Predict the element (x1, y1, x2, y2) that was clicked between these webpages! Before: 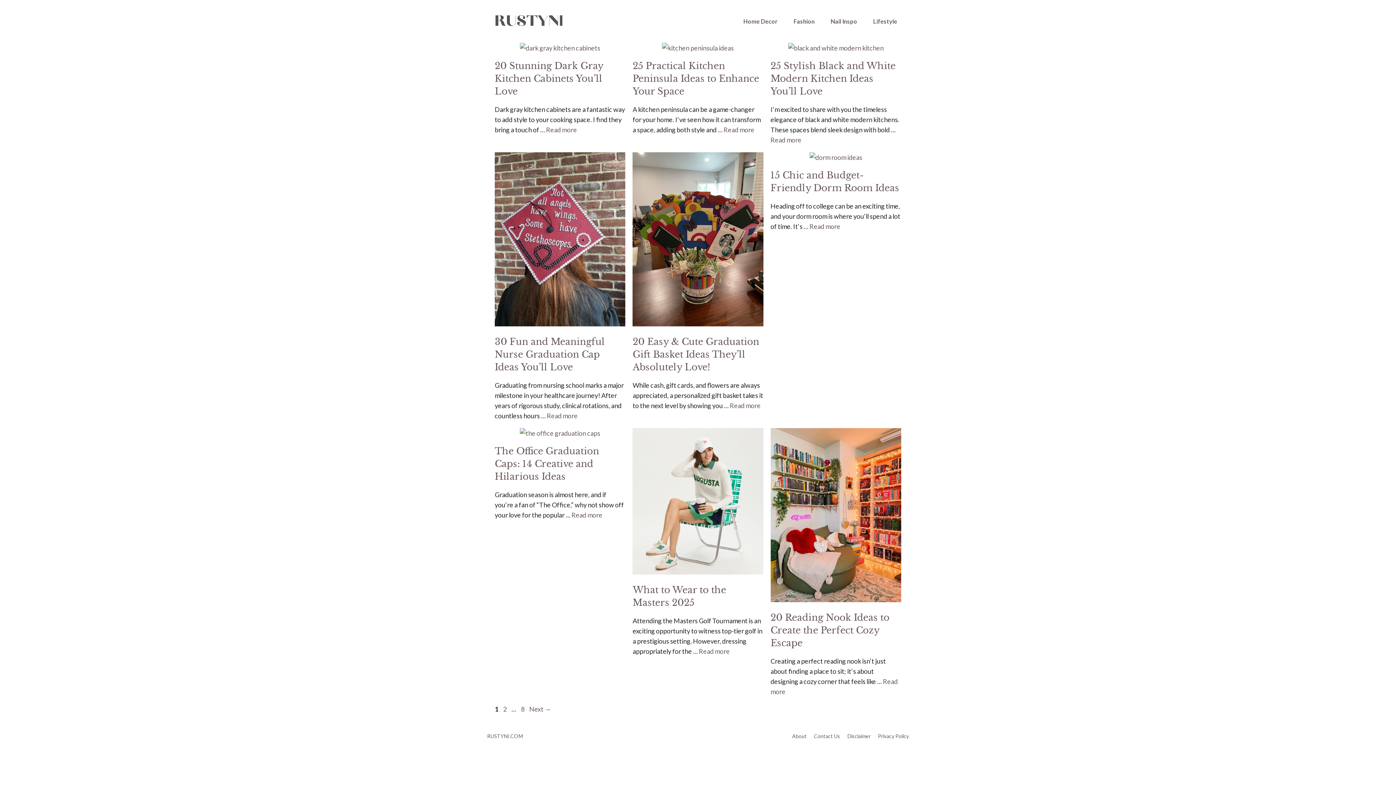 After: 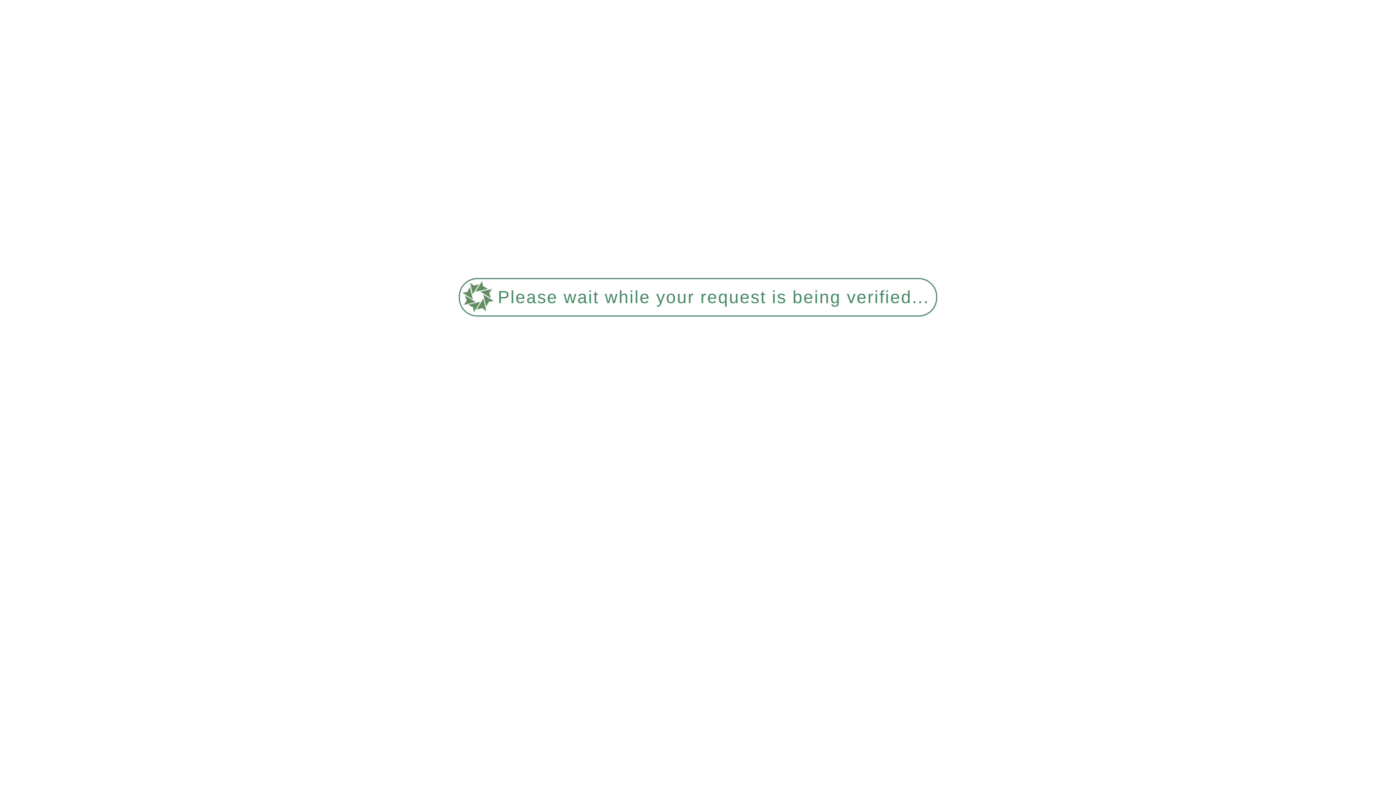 Action: bbox: (494, 320, 625, 328)